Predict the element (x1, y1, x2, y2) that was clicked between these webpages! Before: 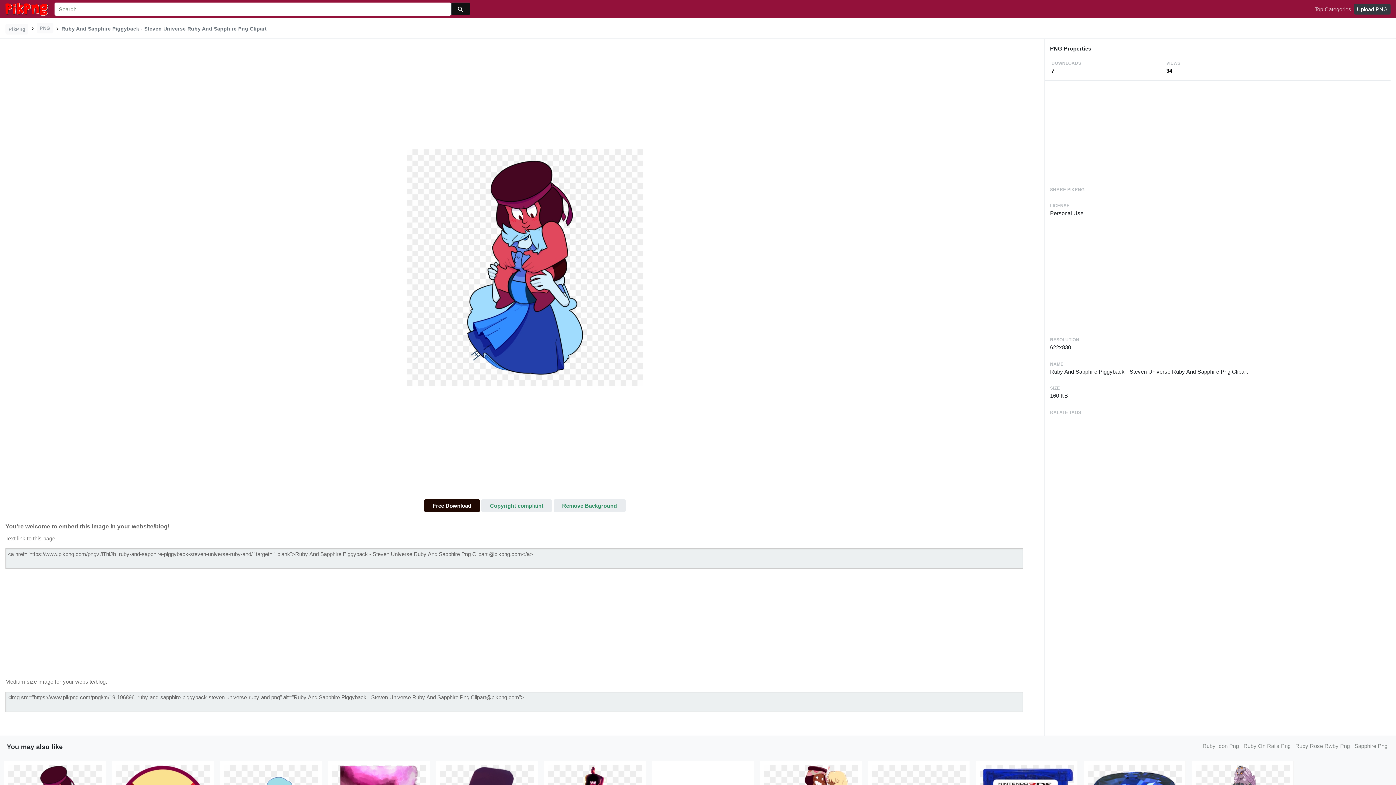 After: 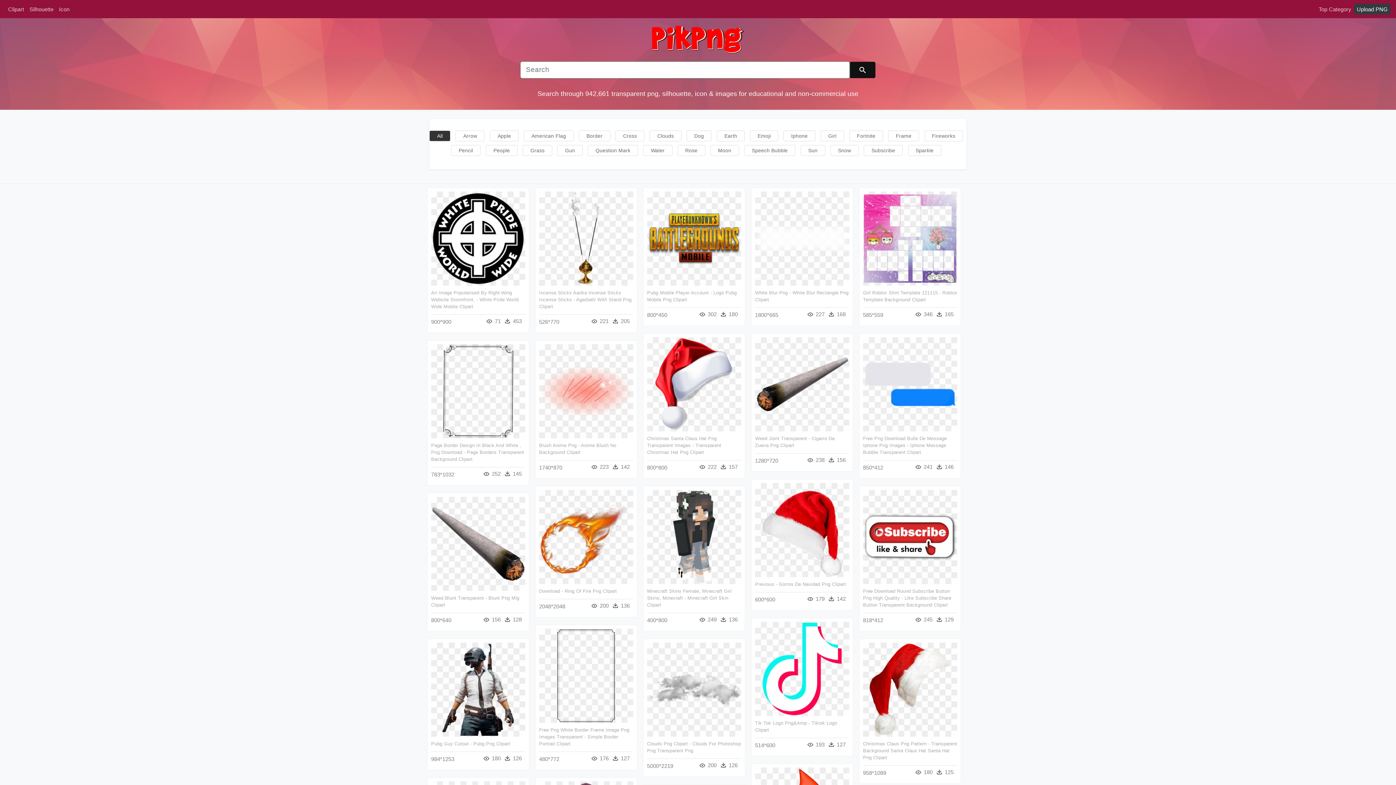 Action: label: PikPng bbox: (5, 24, 28, 34)